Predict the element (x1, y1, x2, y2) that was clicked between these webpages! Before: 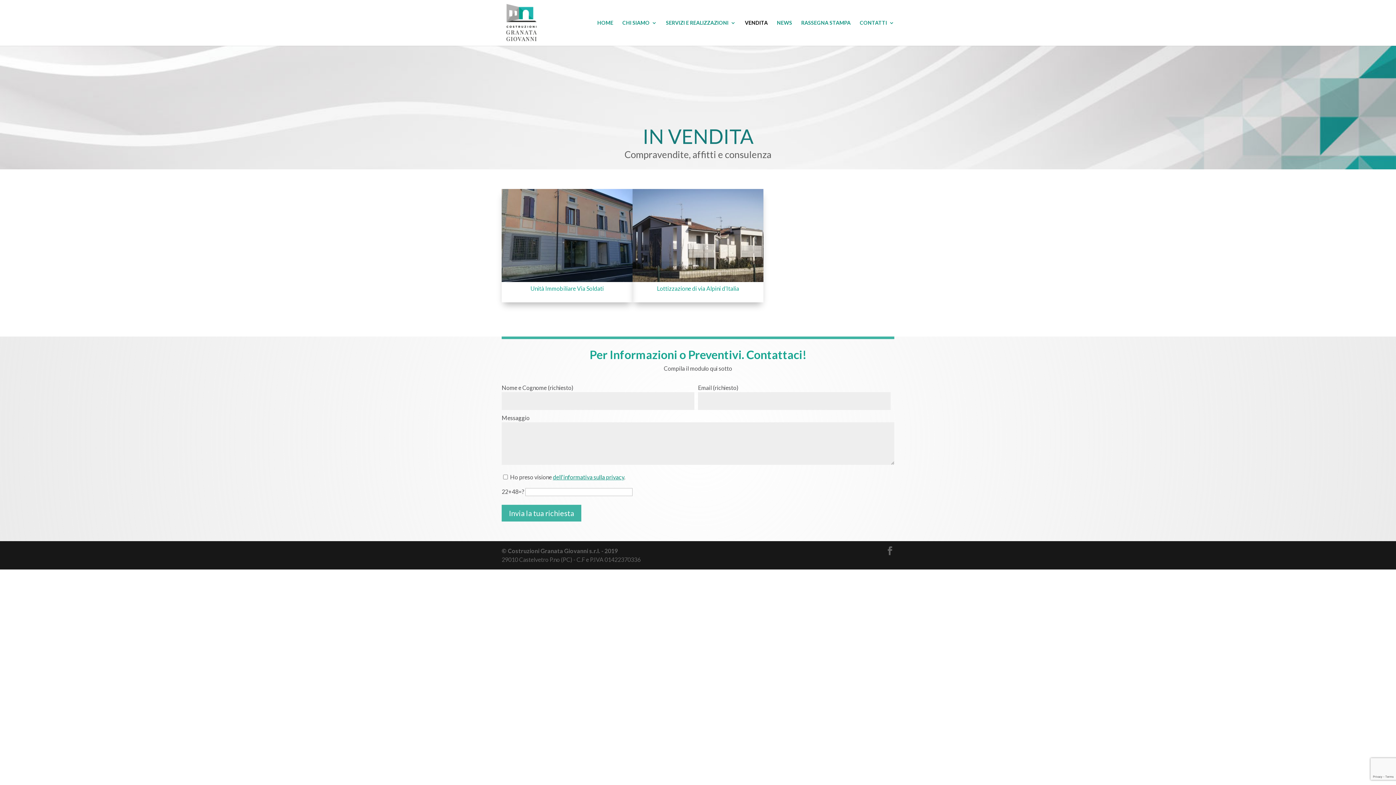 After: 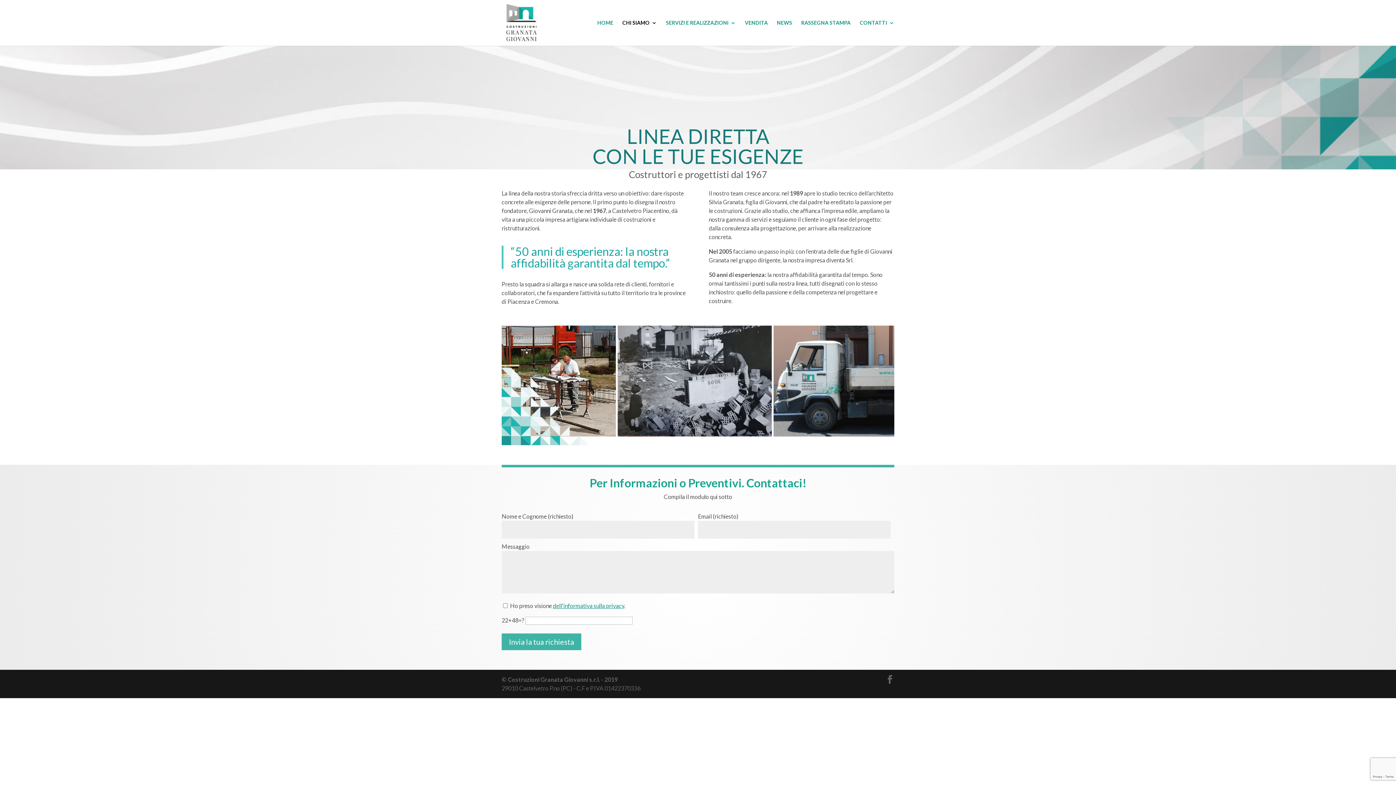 Action: label: CHI SIAMO bbox: (622, 20, 657, 45)